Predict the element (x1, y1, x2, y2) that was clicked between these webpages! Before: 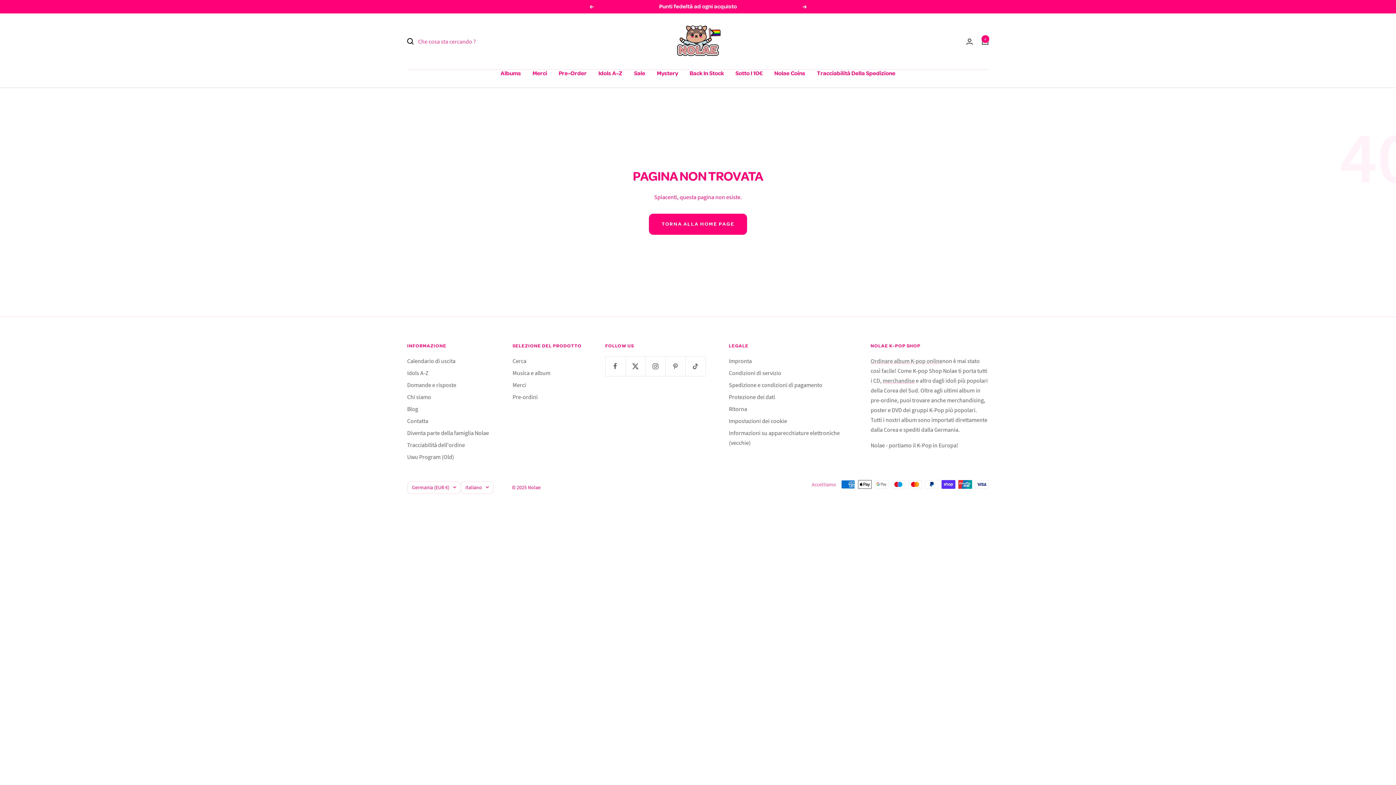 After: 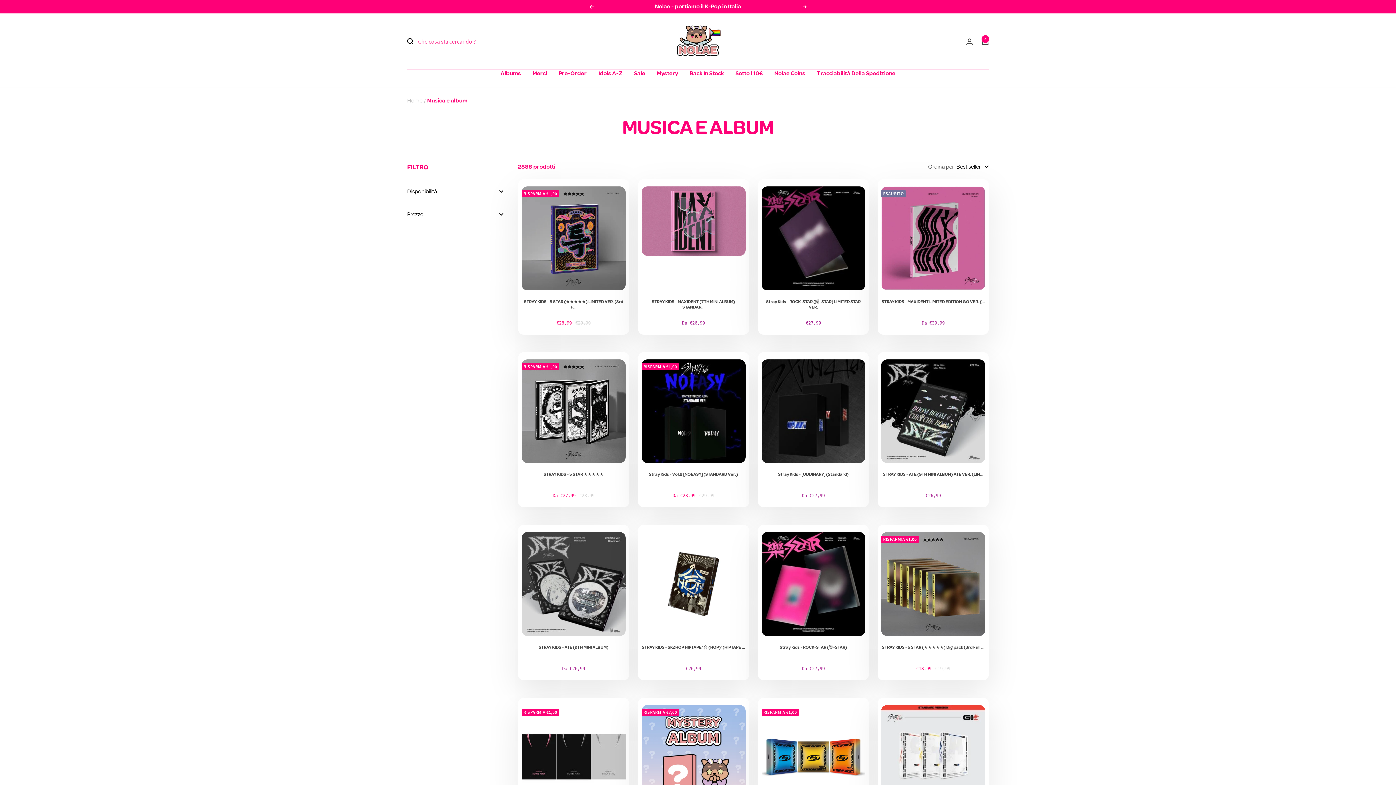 Action: bbox: (512, 368, 550, 378) label: Musica e album